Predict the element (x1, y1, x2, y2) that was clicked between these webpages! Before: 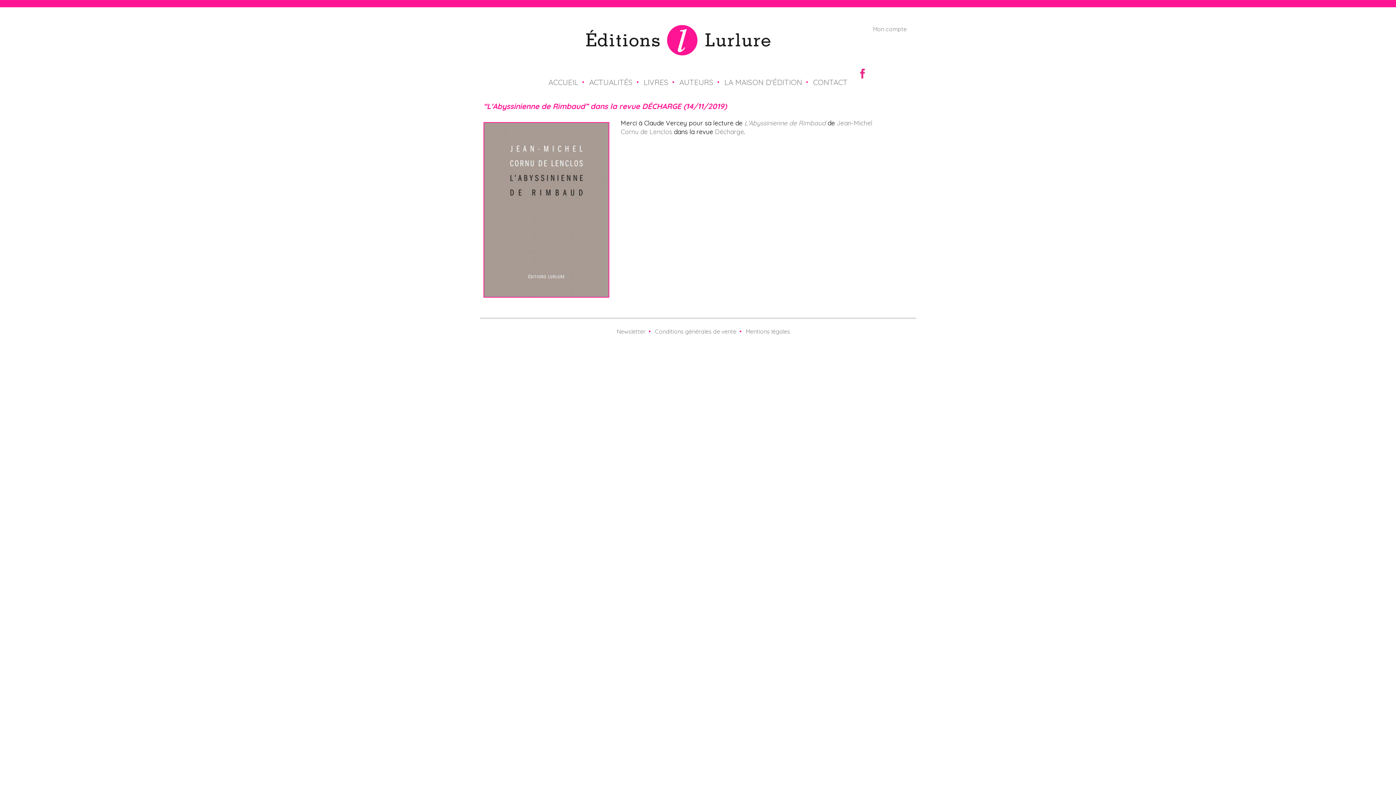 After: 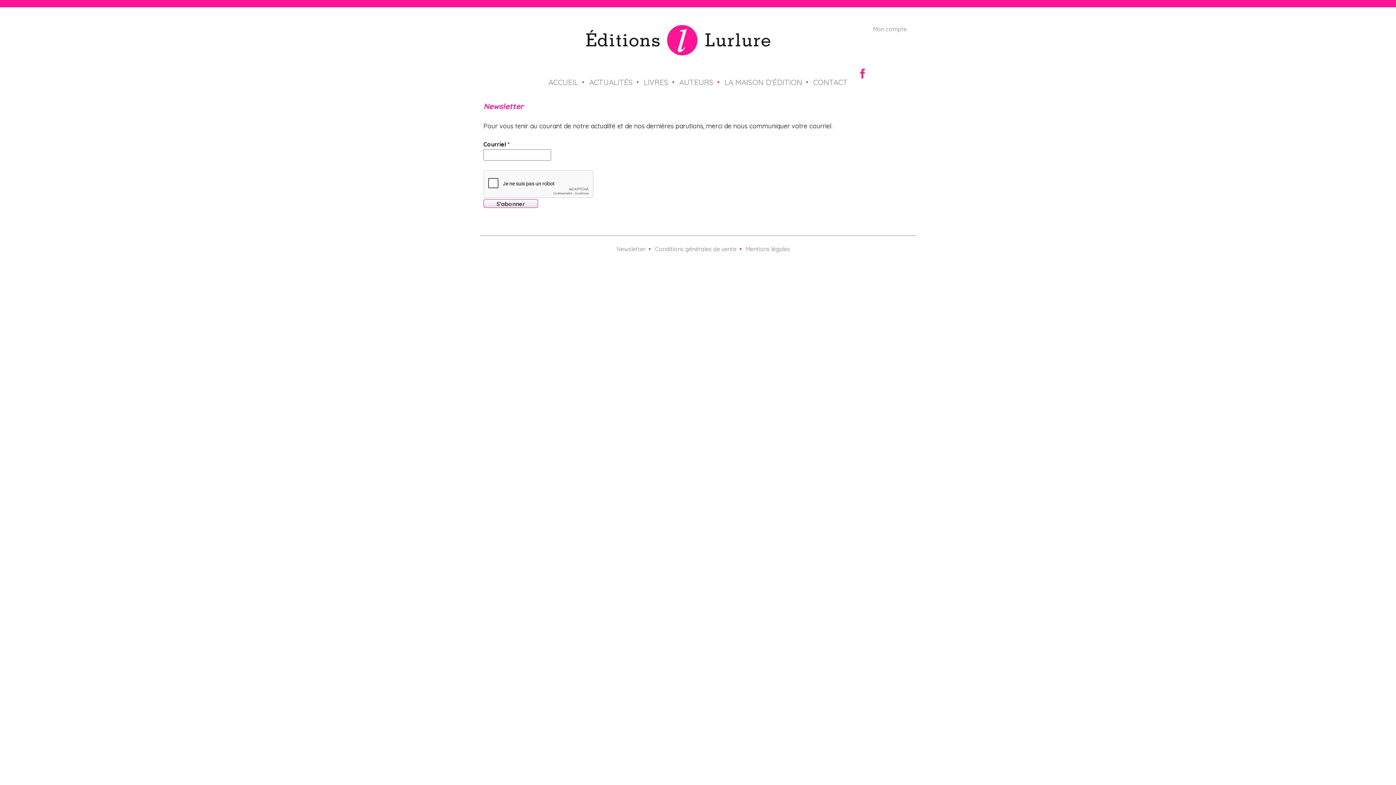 Action: bbox: (616, 327, 645, 335) label: Newsletter